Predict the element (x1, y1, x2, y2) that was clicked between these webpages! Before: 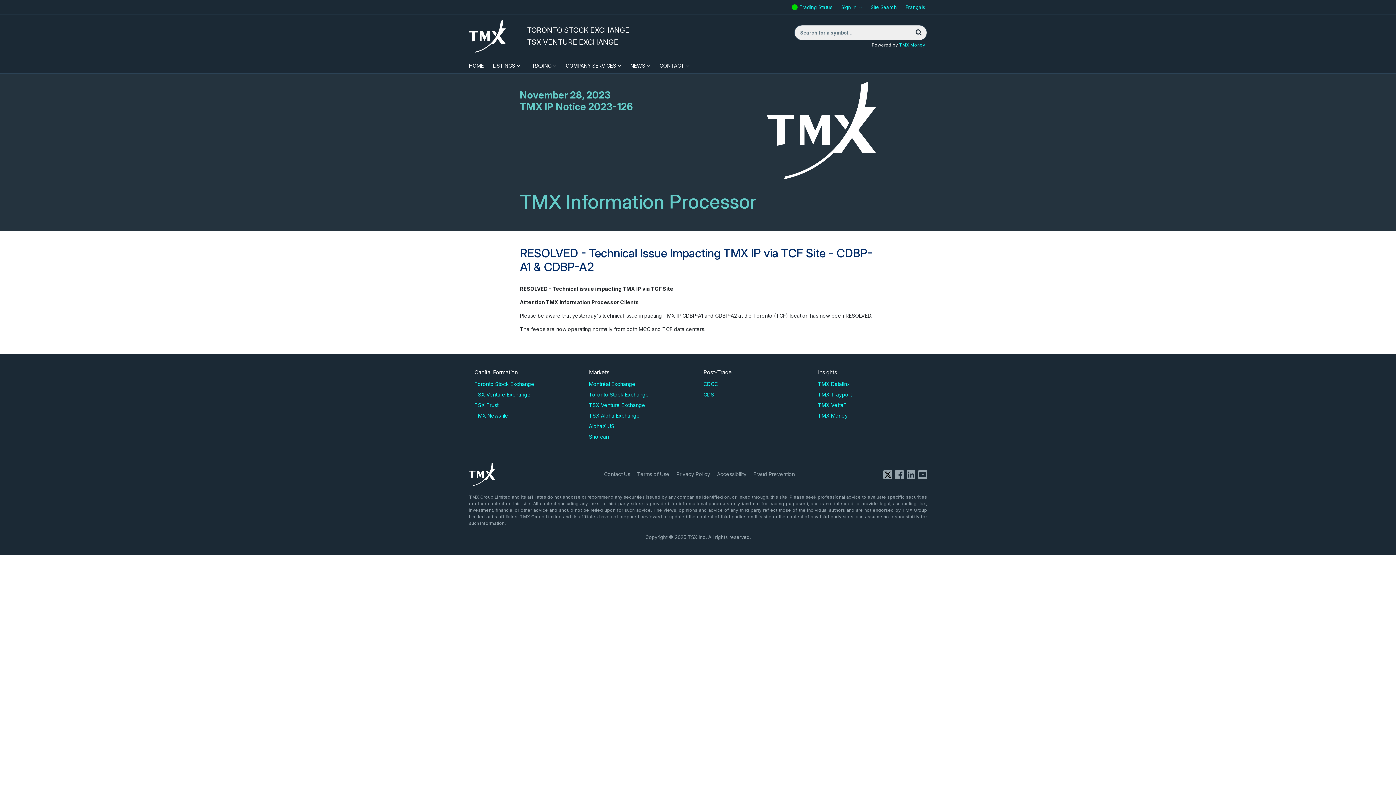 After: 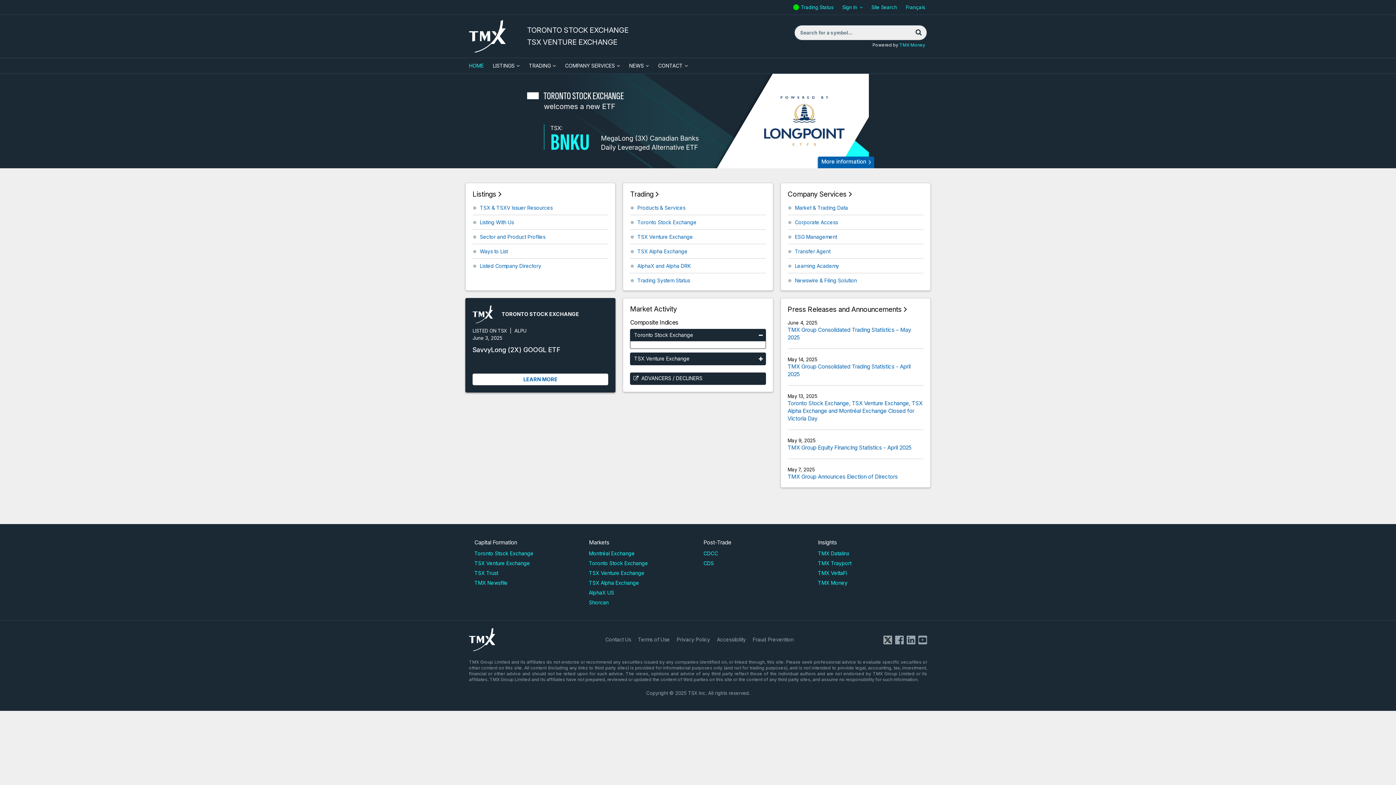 Action: bbox: (527, 24, 667, 48) label: TORONTO STOCK EXCHANGE
TSX VENTURE EXCHANGE